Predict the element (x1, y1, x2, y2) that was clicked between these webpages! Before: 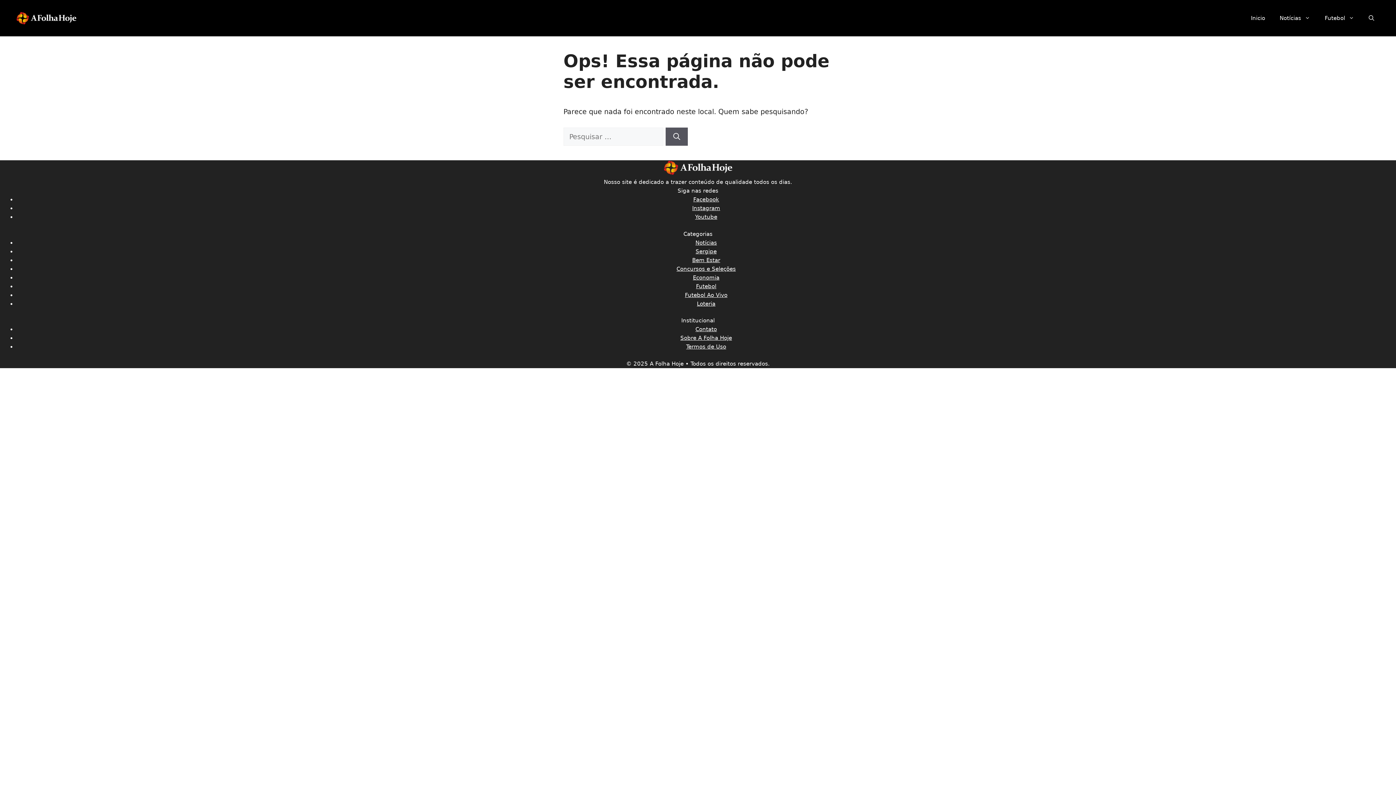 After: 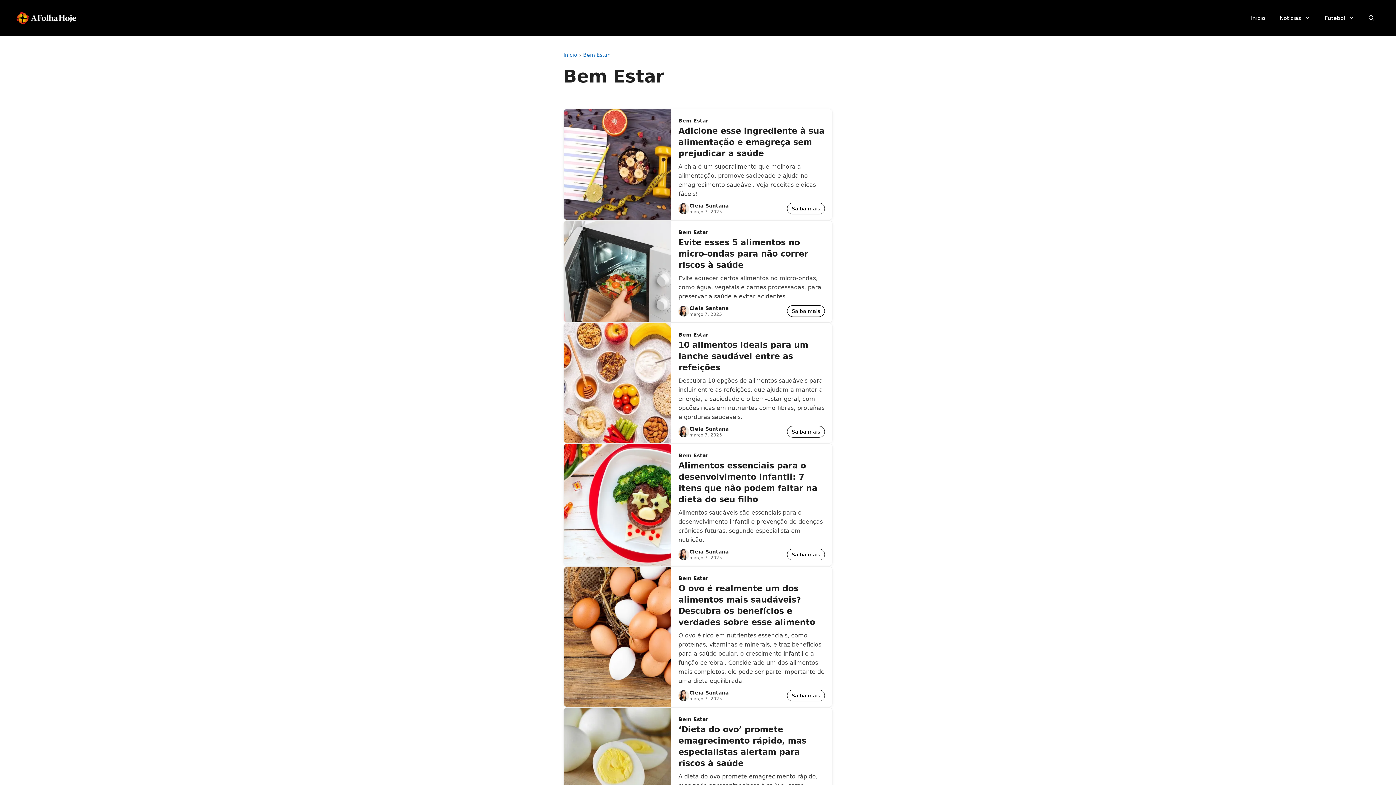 Action: label: Bem Estar bbox: (692, 257, 720, 263)